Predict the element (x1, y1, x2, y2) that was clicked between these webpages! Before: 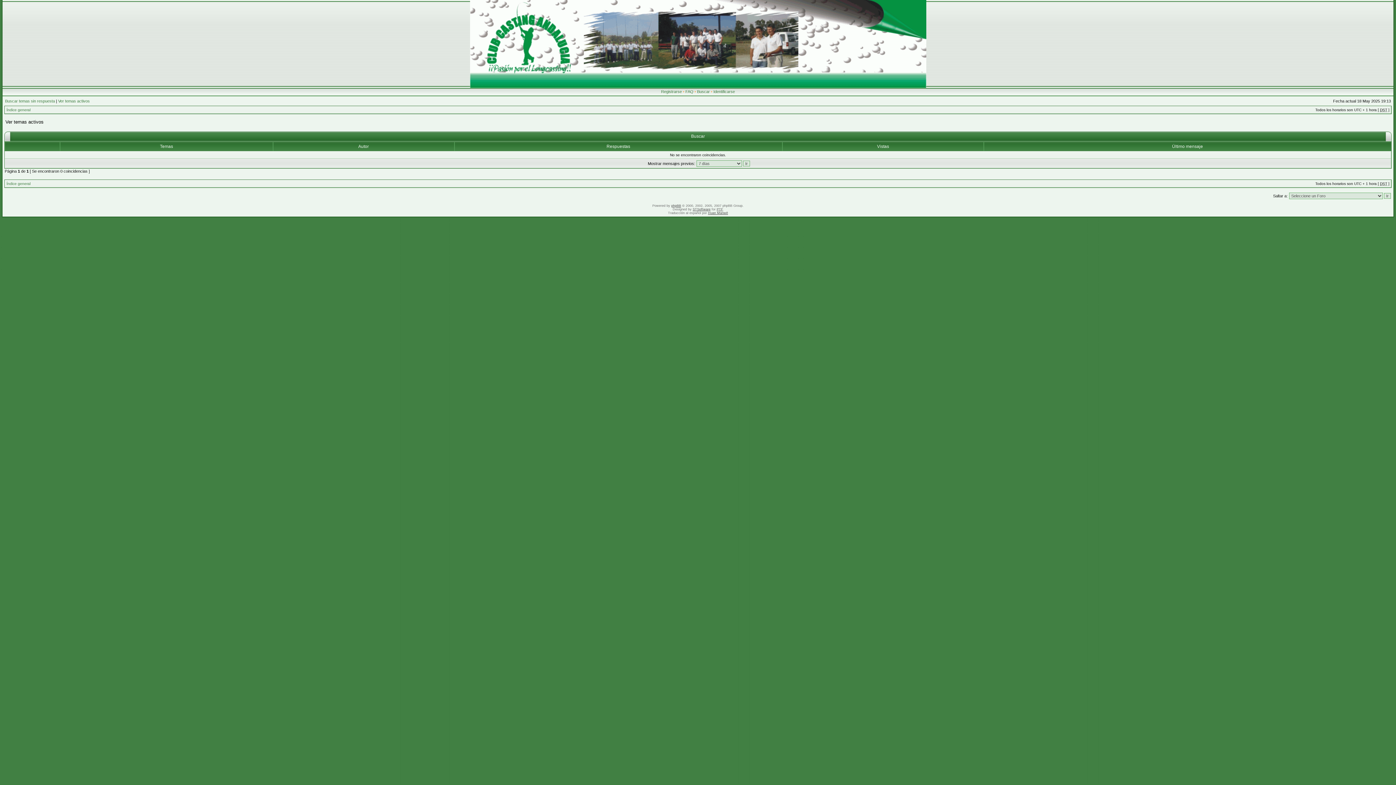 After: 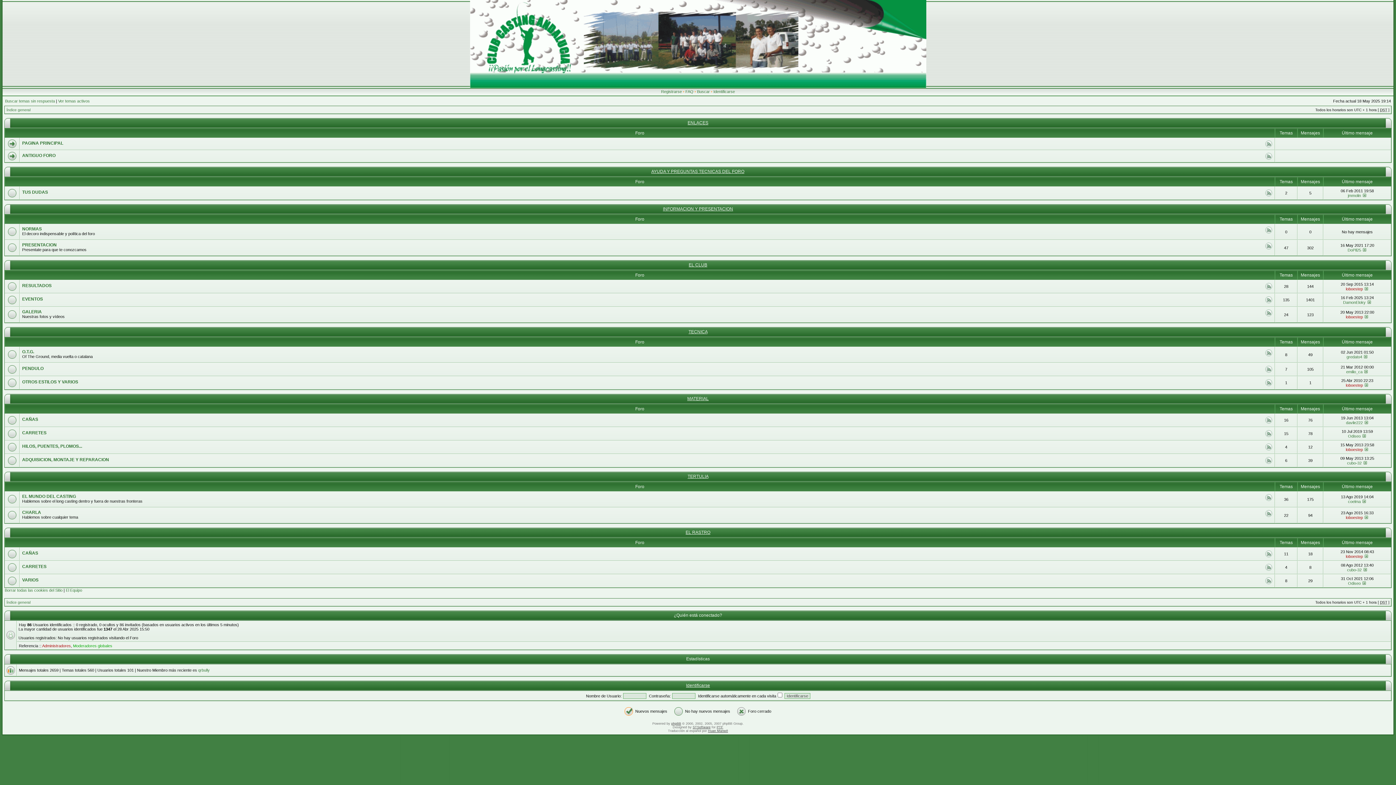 Action: label: Índice general bbox: (6, 181, 30, 185)